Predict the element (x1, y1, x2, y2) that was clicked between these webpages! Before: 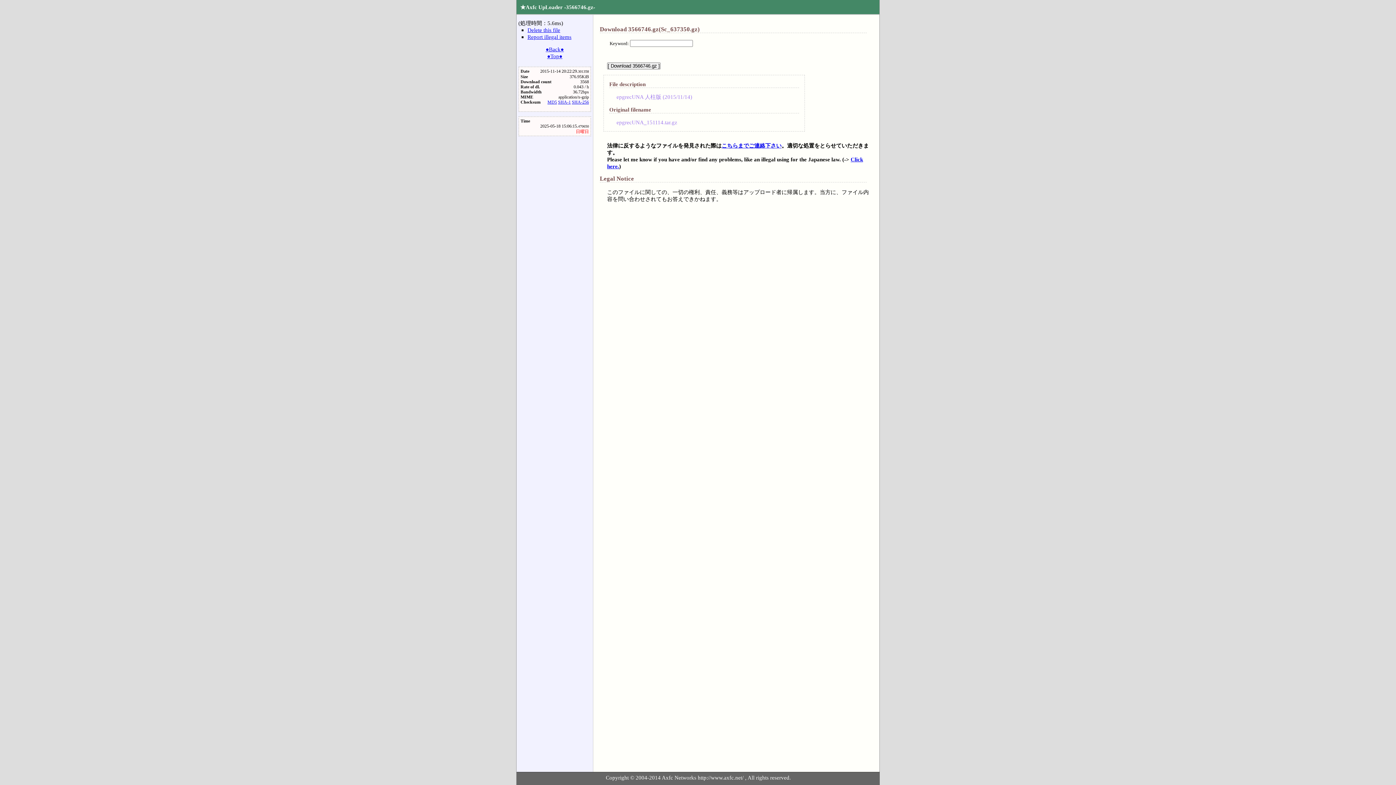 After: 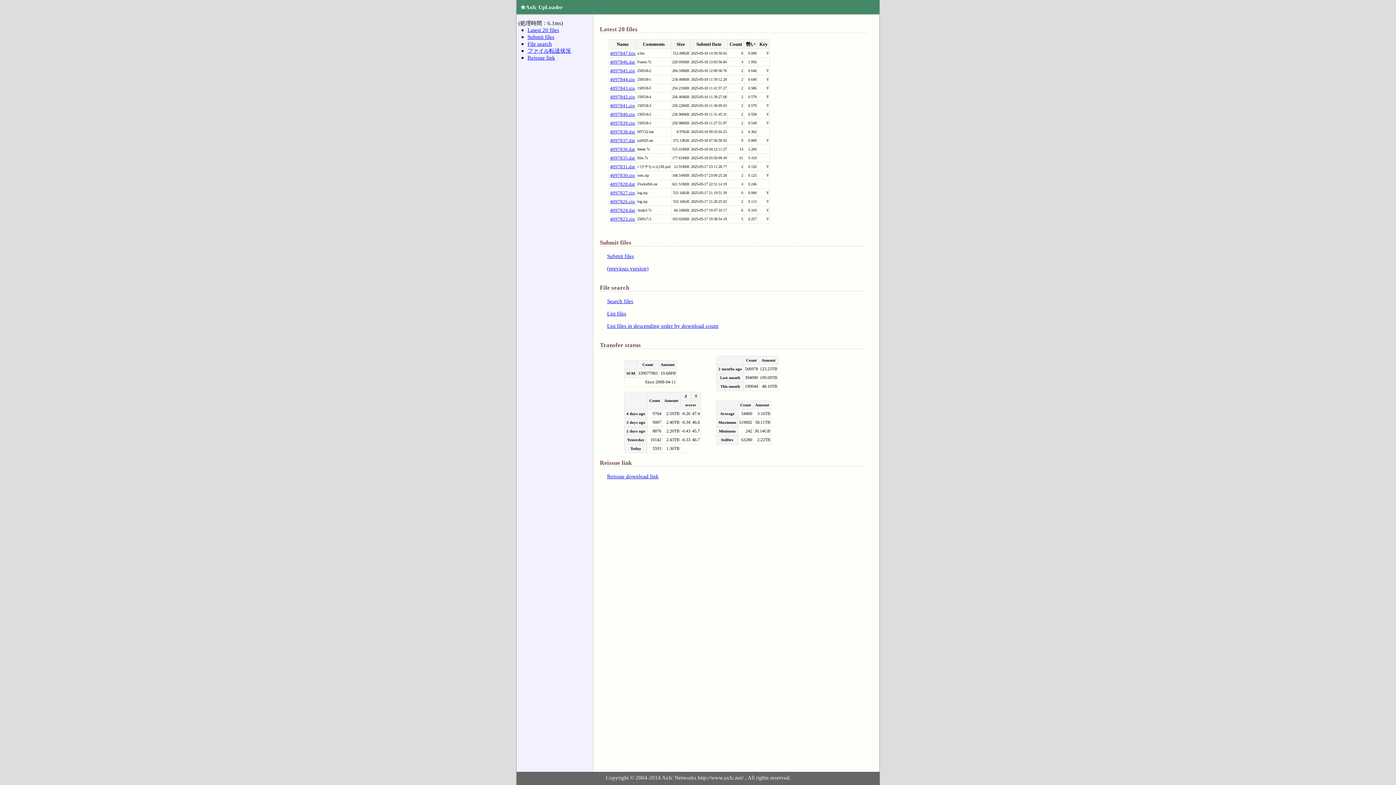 Action: bbox: (545, 46, 564, 52) label: ●Back●